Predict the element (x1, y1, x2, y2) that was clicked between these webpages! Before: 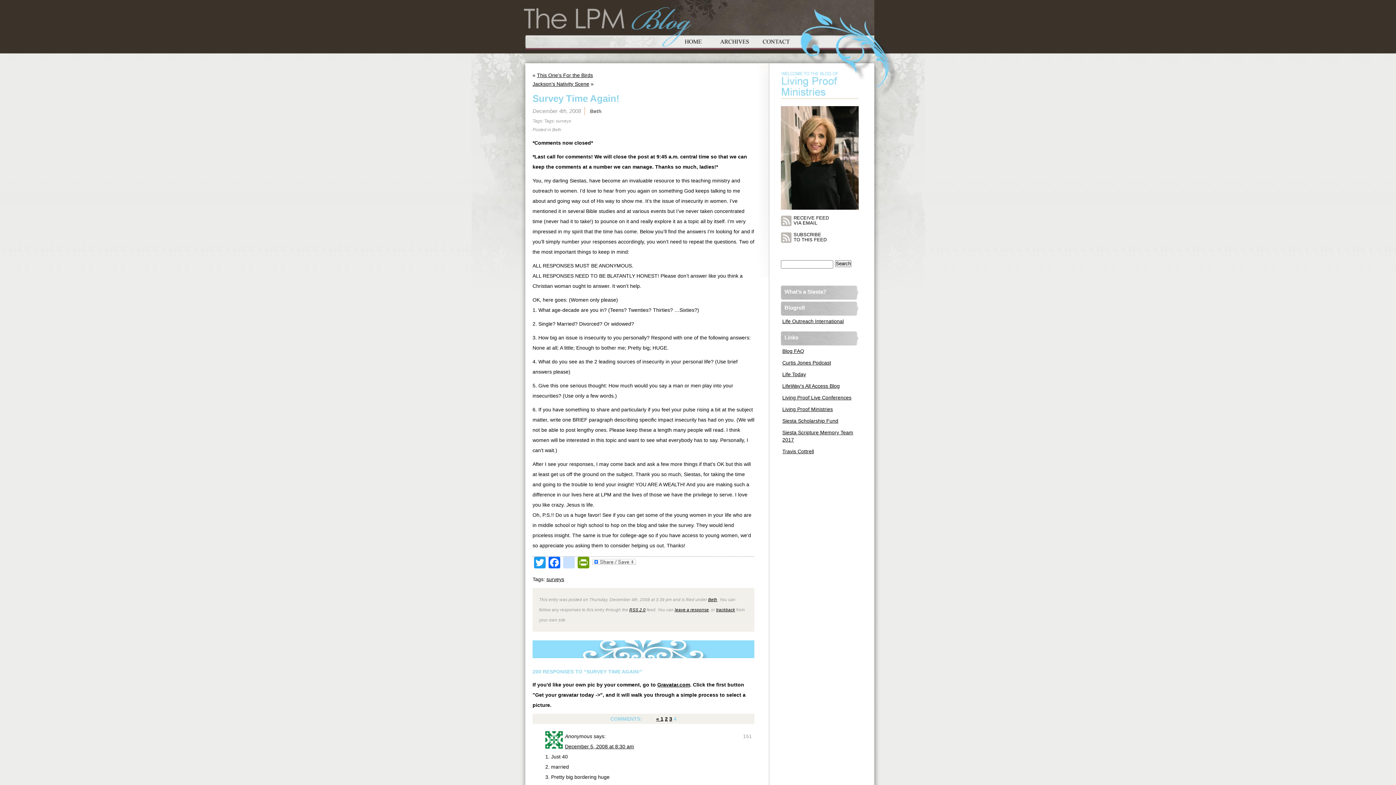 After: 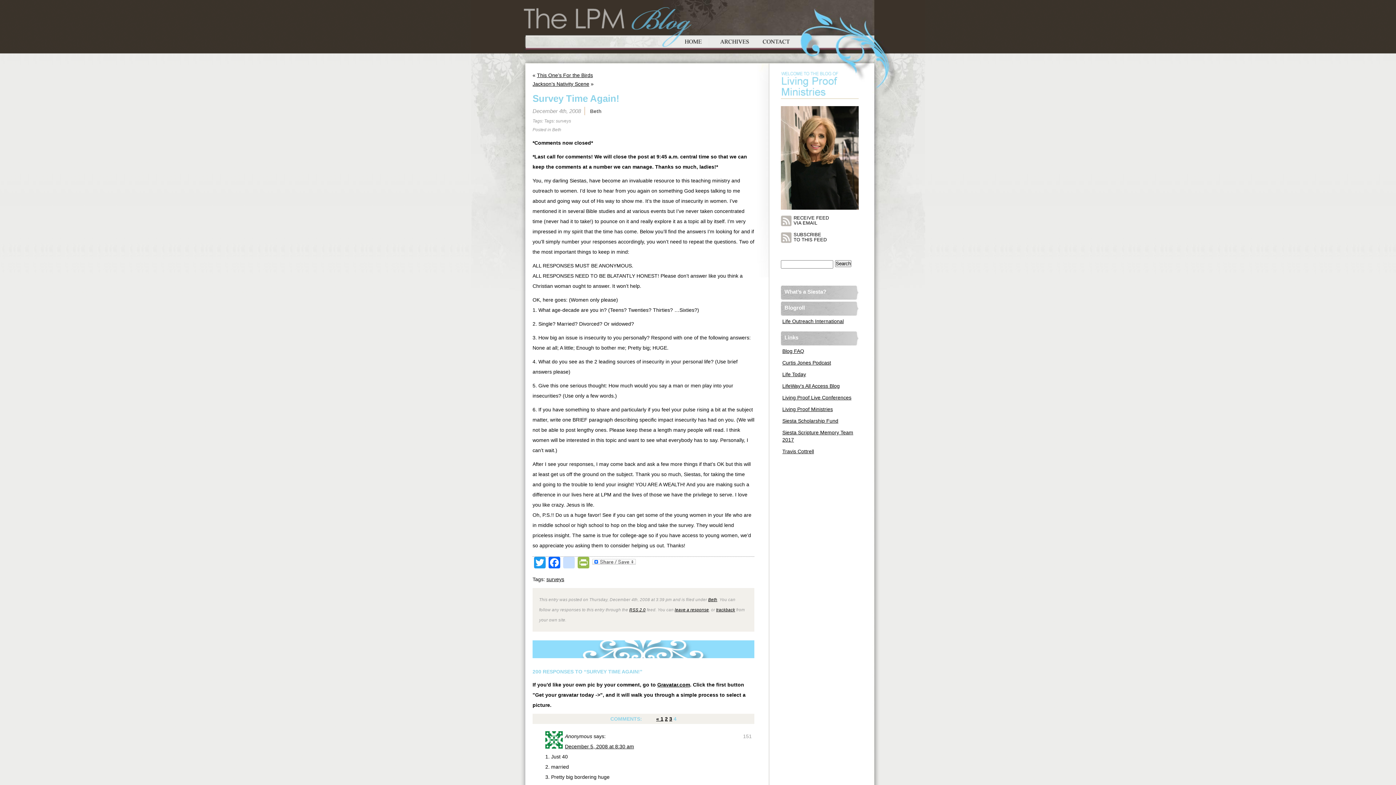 Action: label: PrintFriendly bbox: (576, 557, 590, 568)